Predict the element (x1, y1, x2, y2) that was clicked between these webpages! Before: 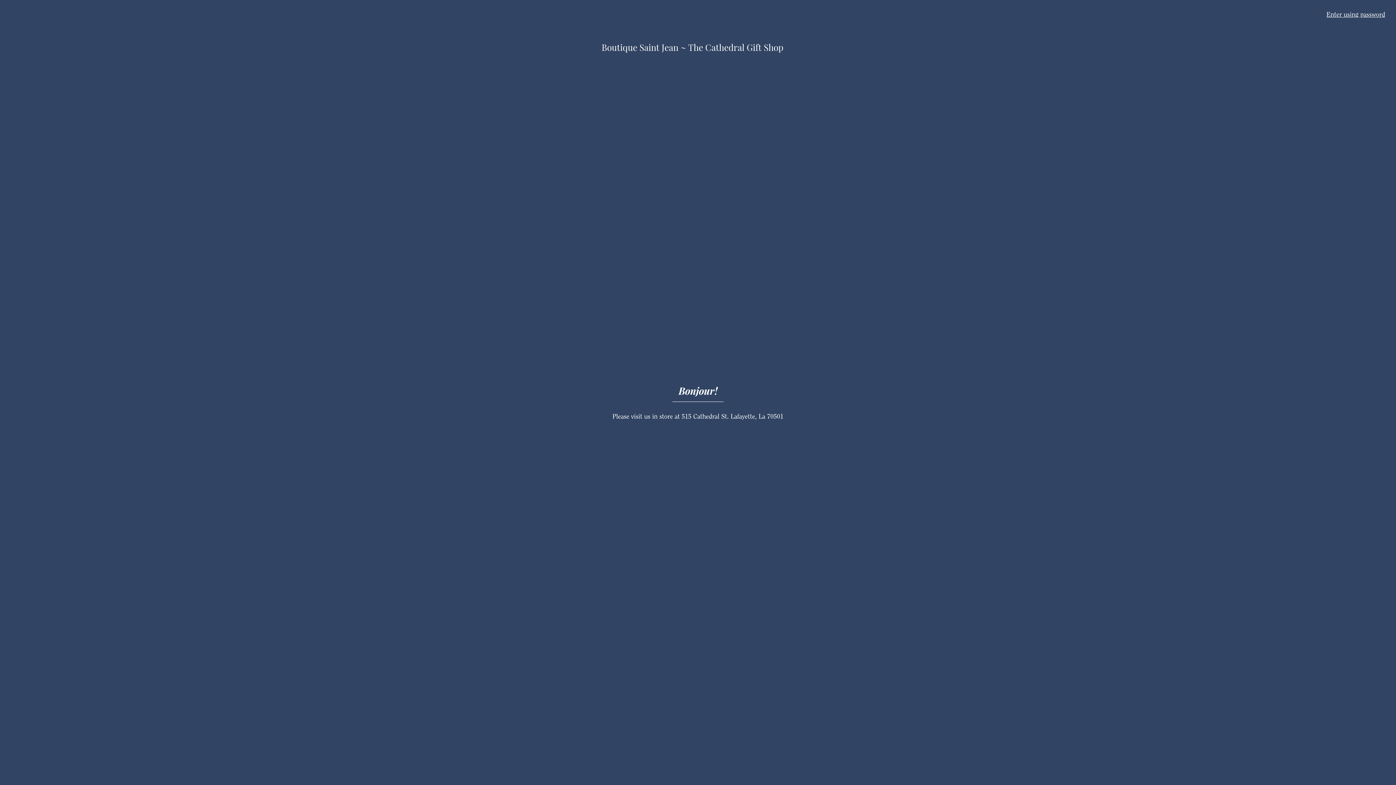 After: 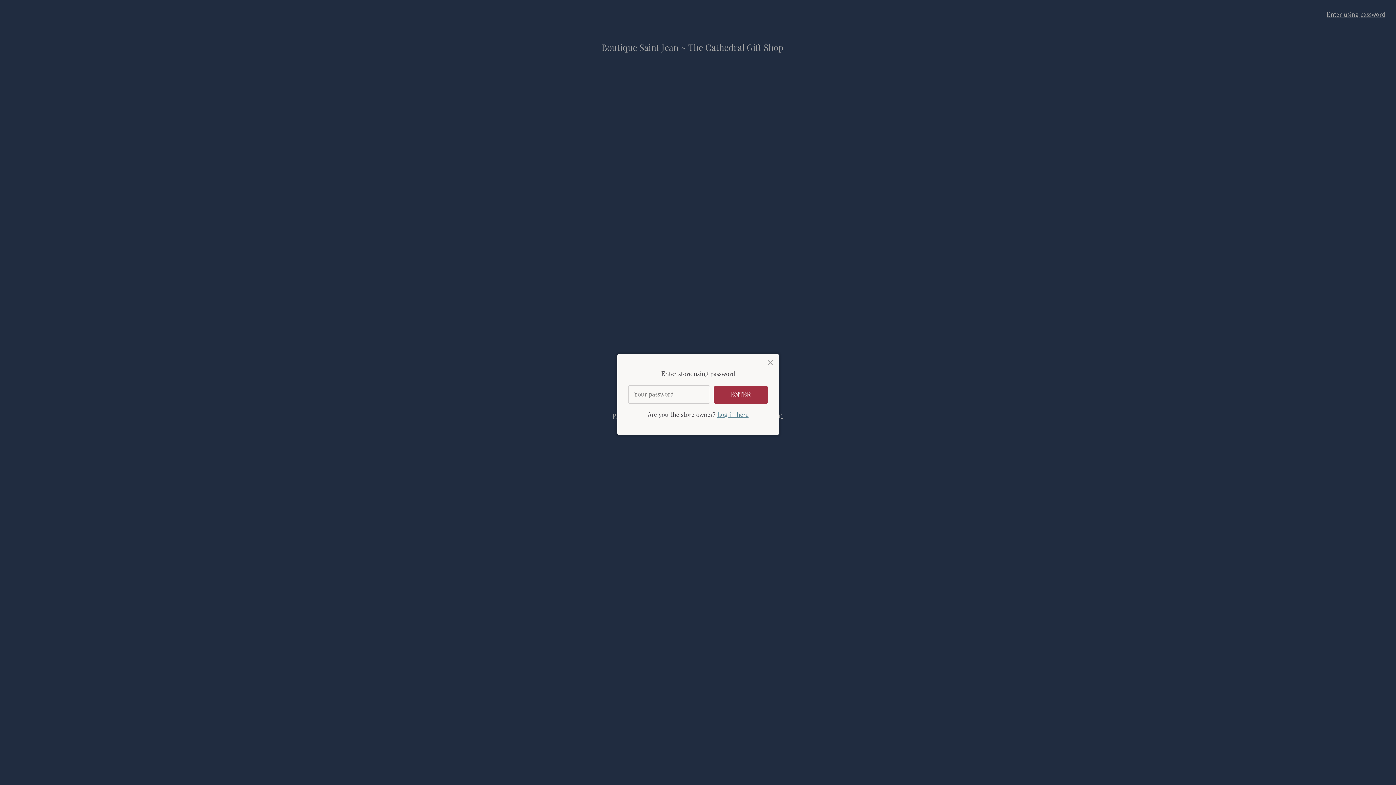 Action: bbox: (1326, 10, 1385, 18) label: Enter using password